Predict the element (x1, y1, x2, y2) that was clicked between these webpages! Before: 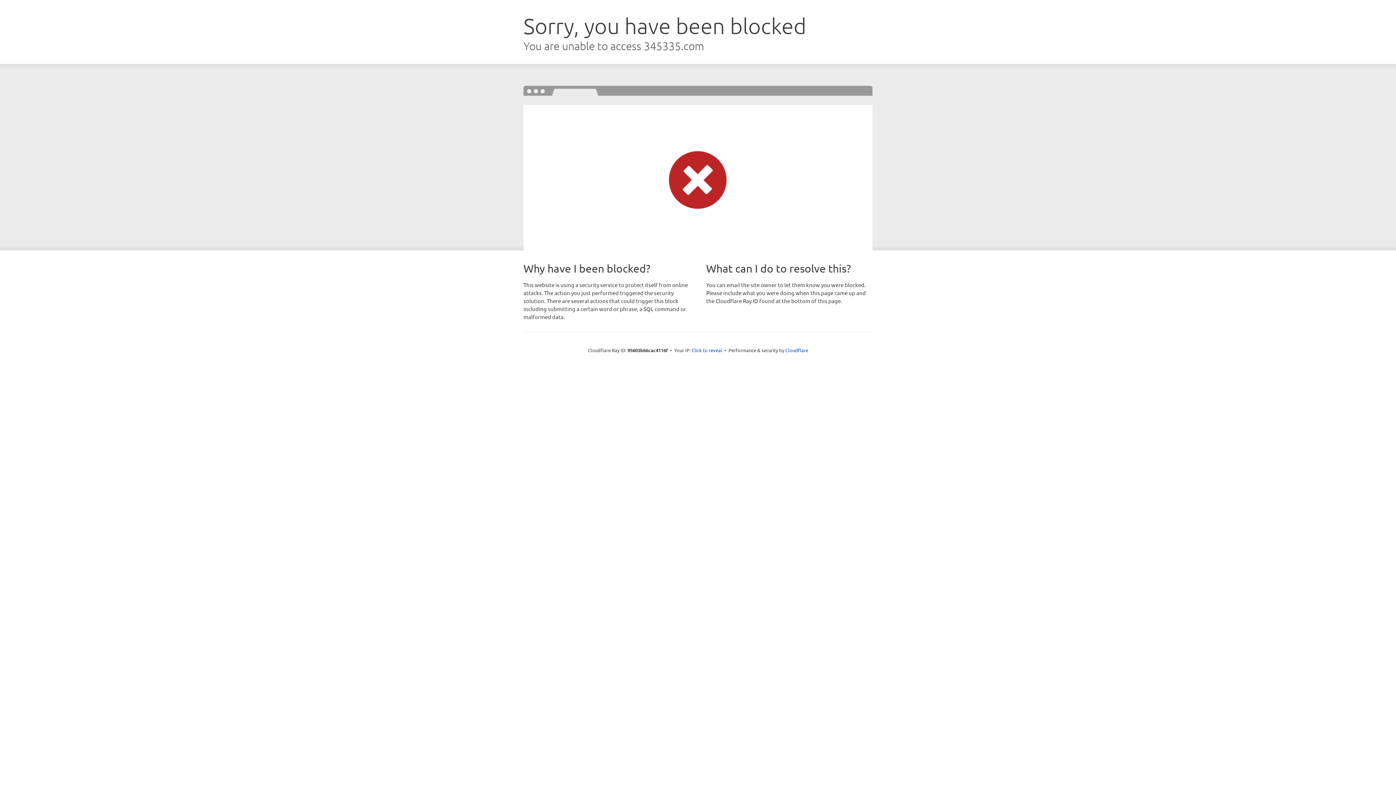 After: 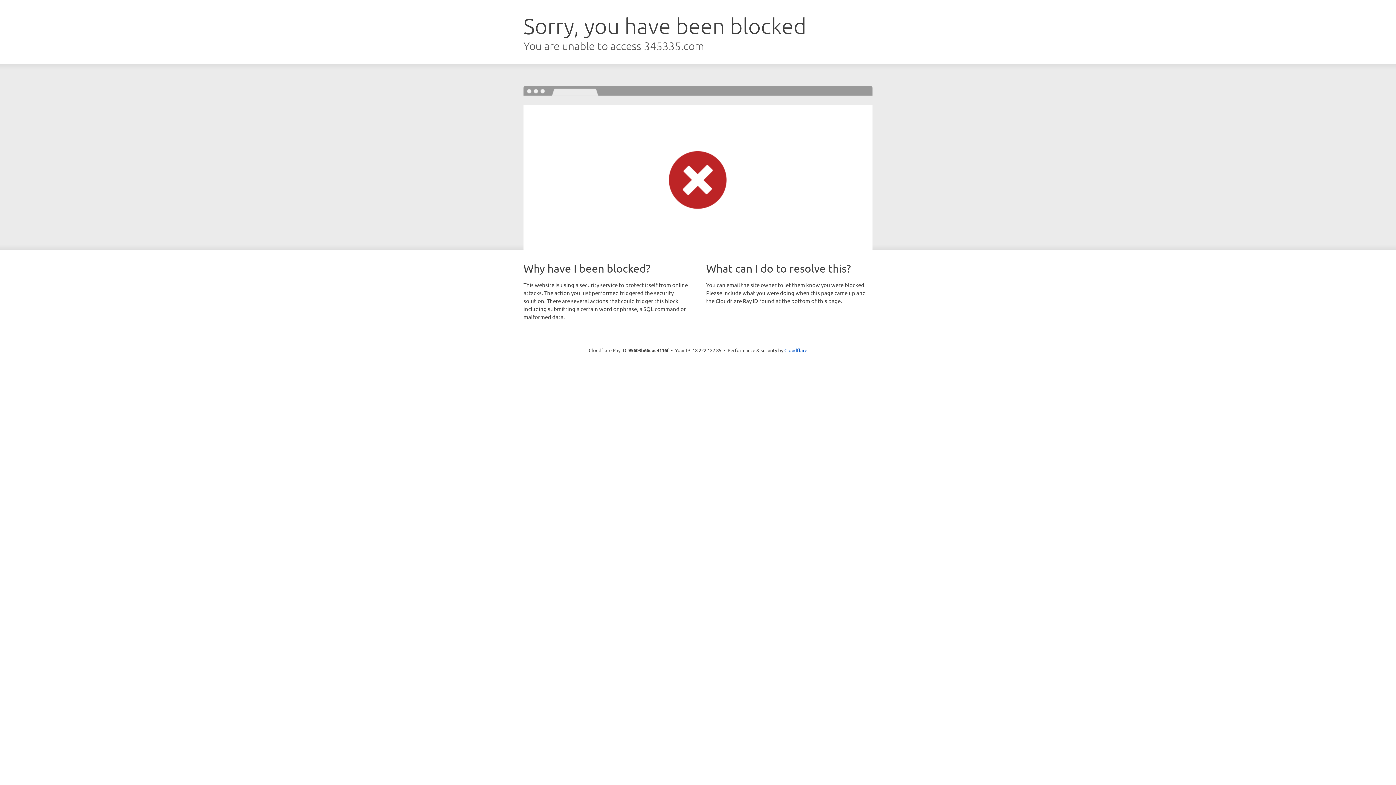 Action: bbox: (691, 346, 722, 353) label: Click to reveal